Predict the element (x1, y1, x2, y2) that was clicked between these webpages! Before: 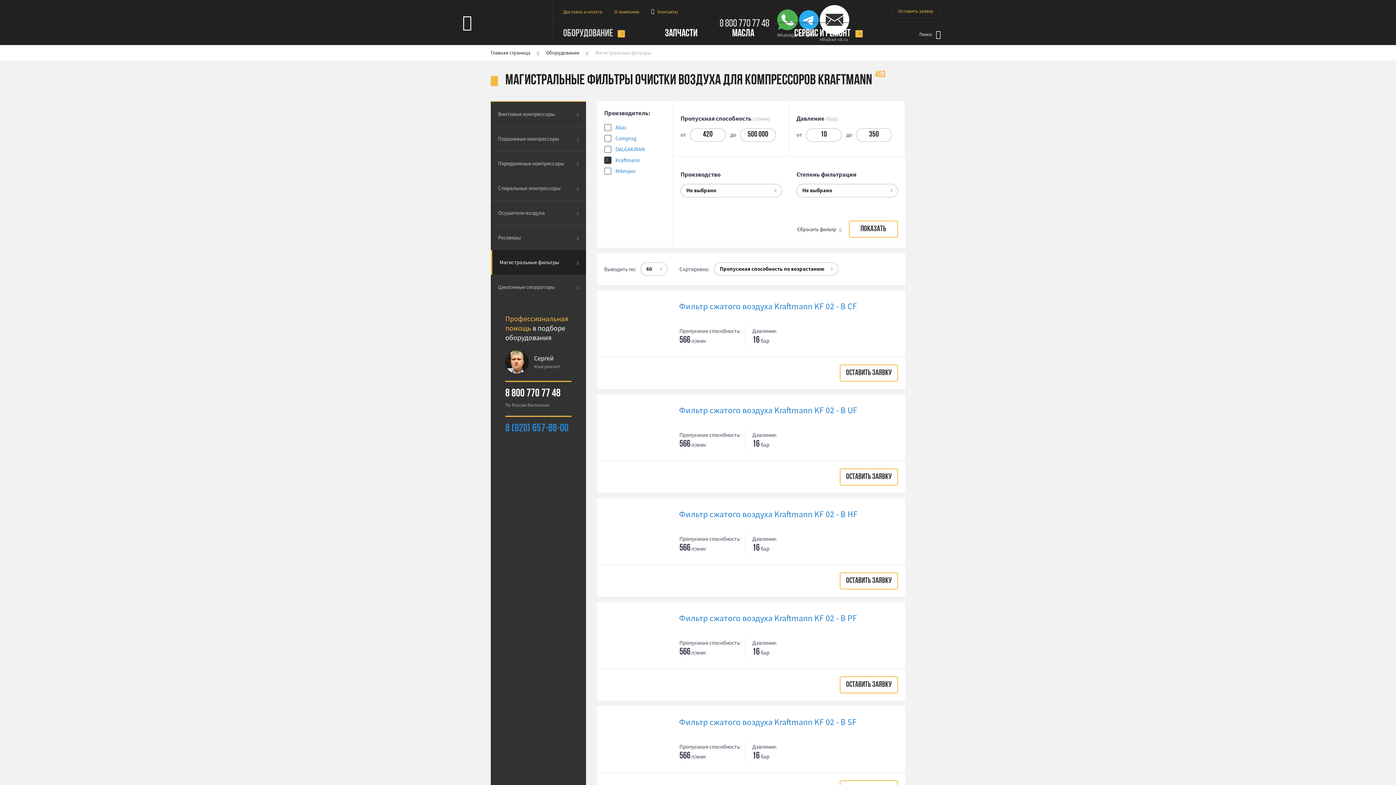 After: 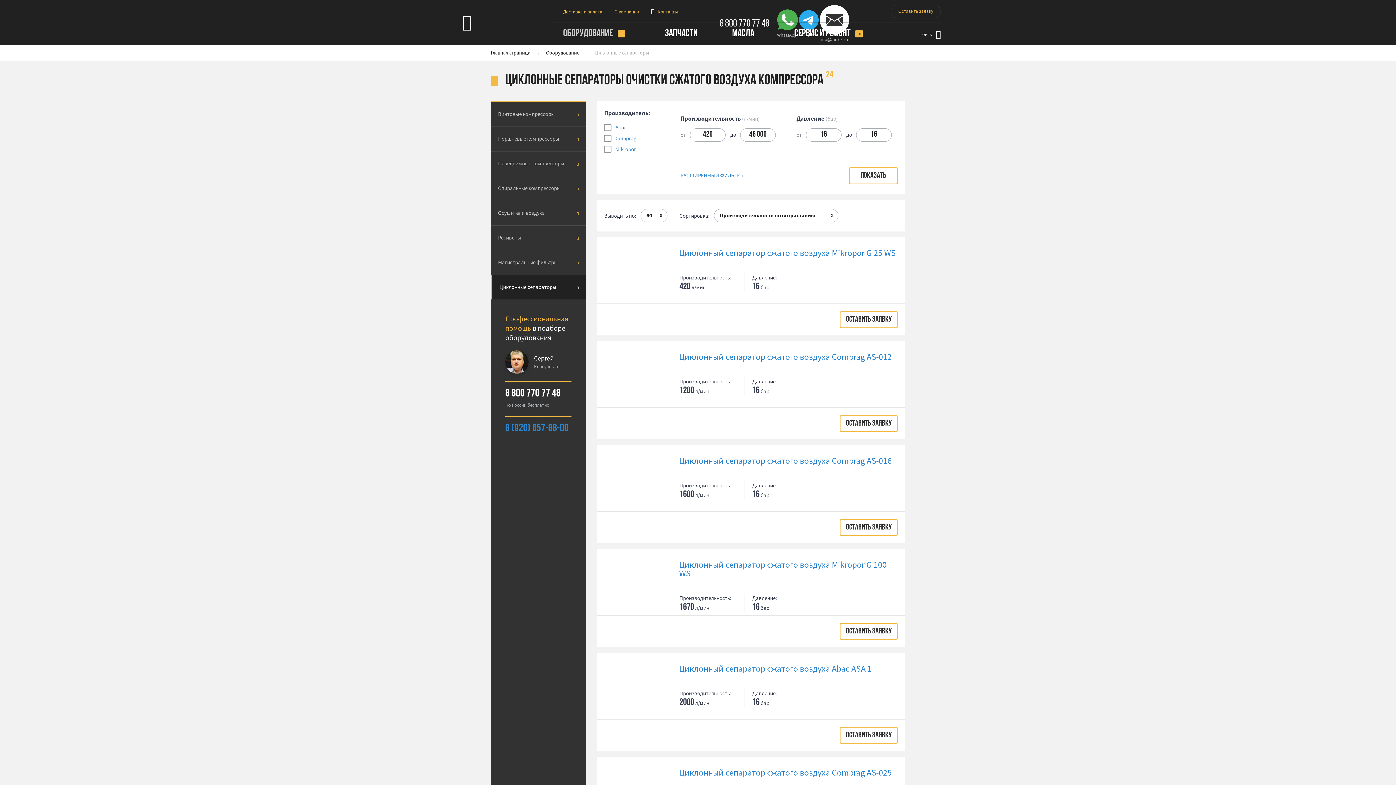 Action: bbox: (490, 275, 586, 299) label: Циклонные сепараторы